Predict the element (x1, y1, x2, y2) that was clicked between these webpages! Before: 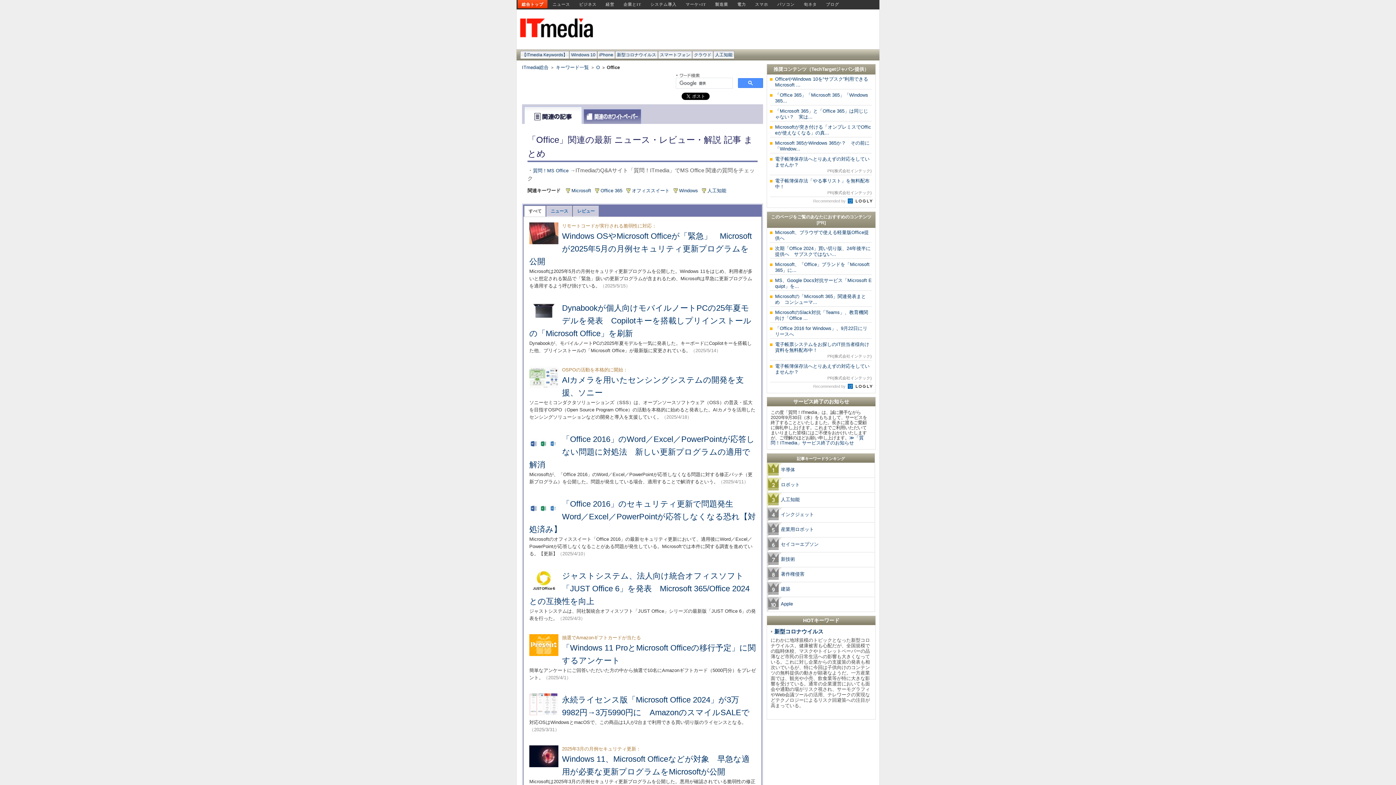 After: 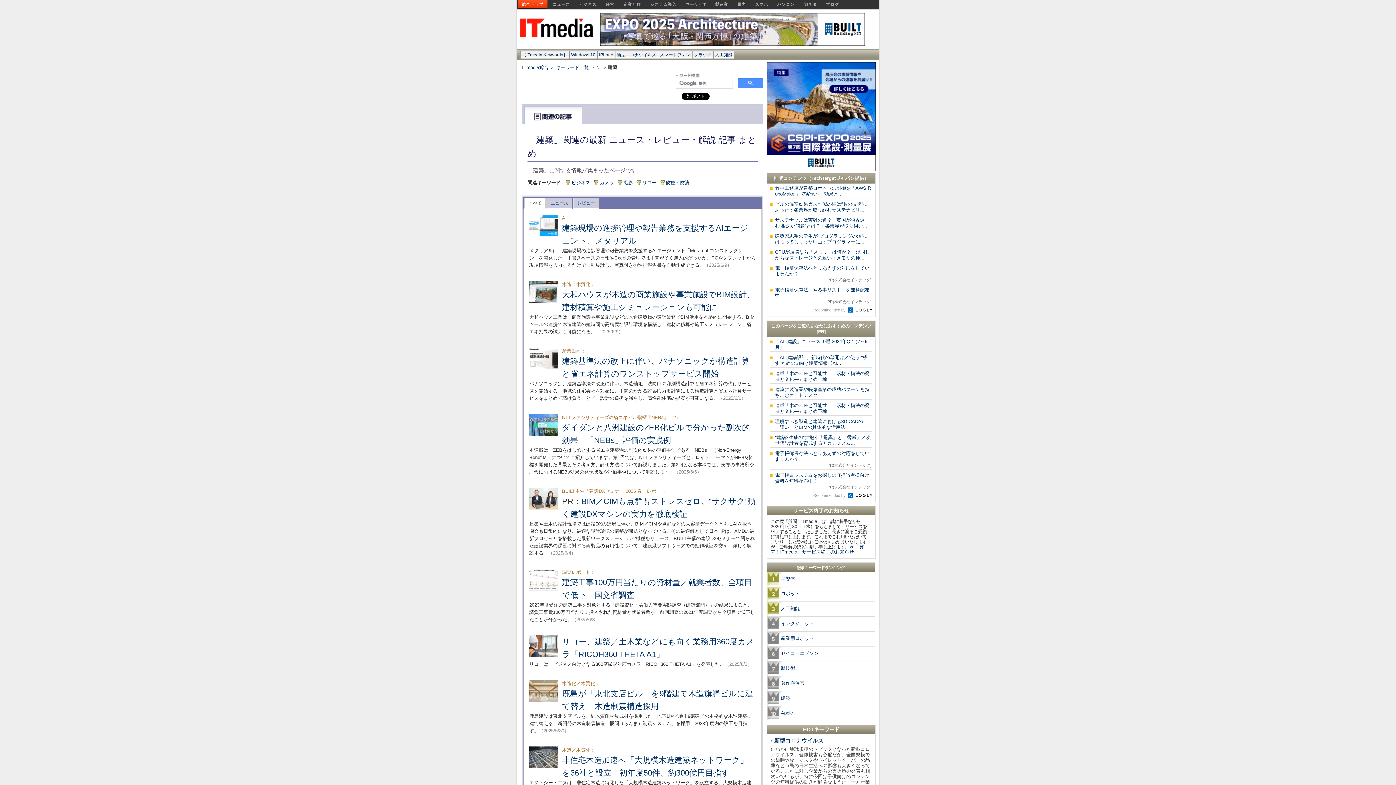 Action: label: 建築 bbox: (781, 586, 790, 592)